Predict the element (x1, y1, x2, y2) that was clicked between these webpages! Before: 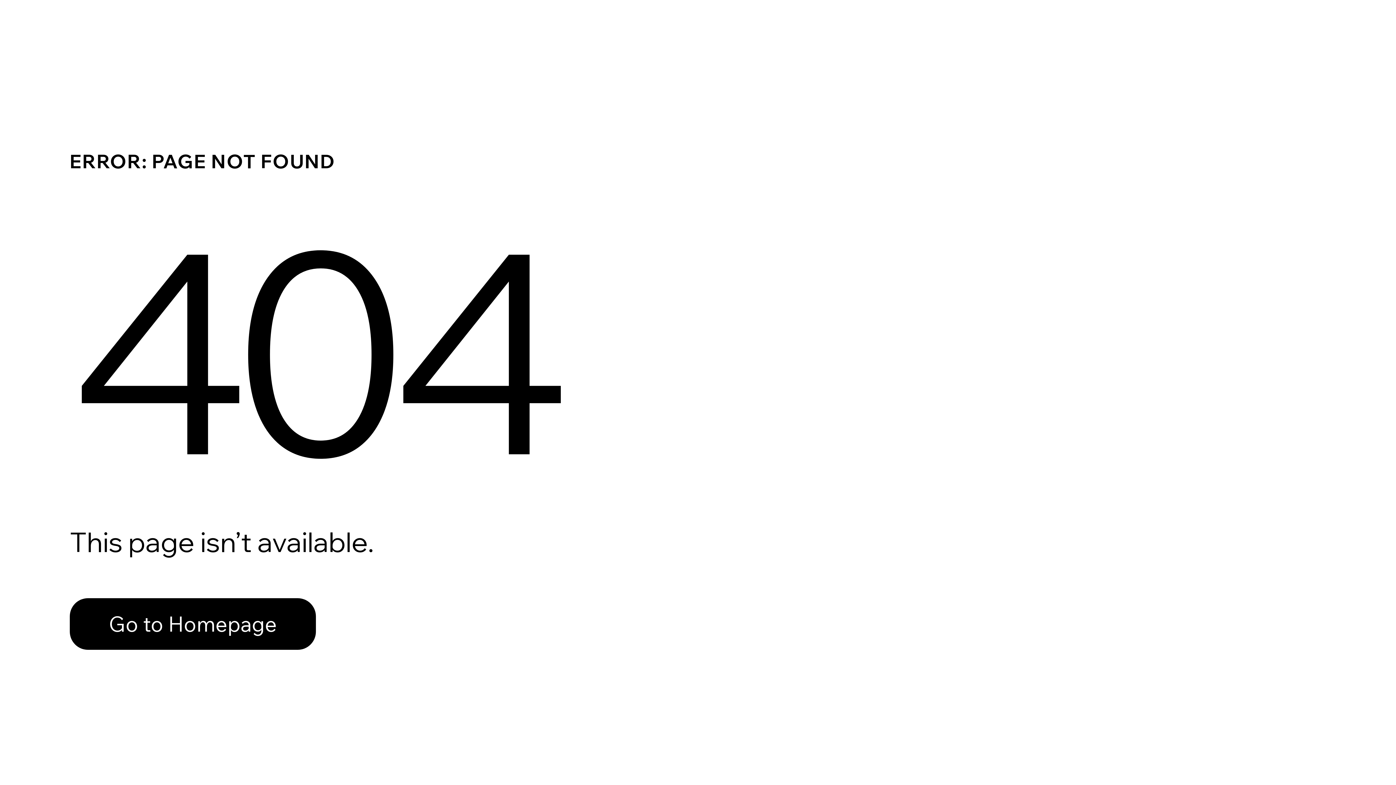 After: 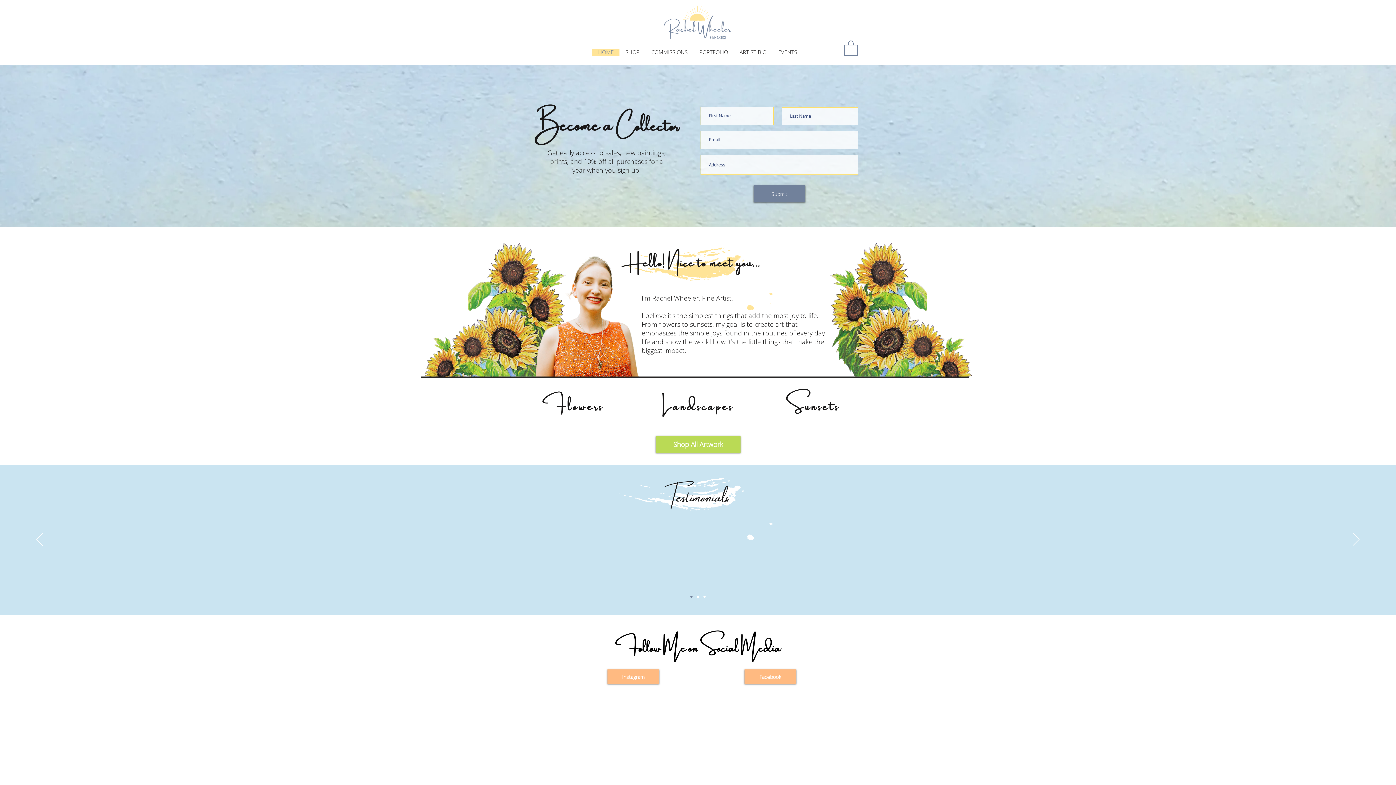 Action: label: Go to Homepage bbox: (69, 598, 316, 650)